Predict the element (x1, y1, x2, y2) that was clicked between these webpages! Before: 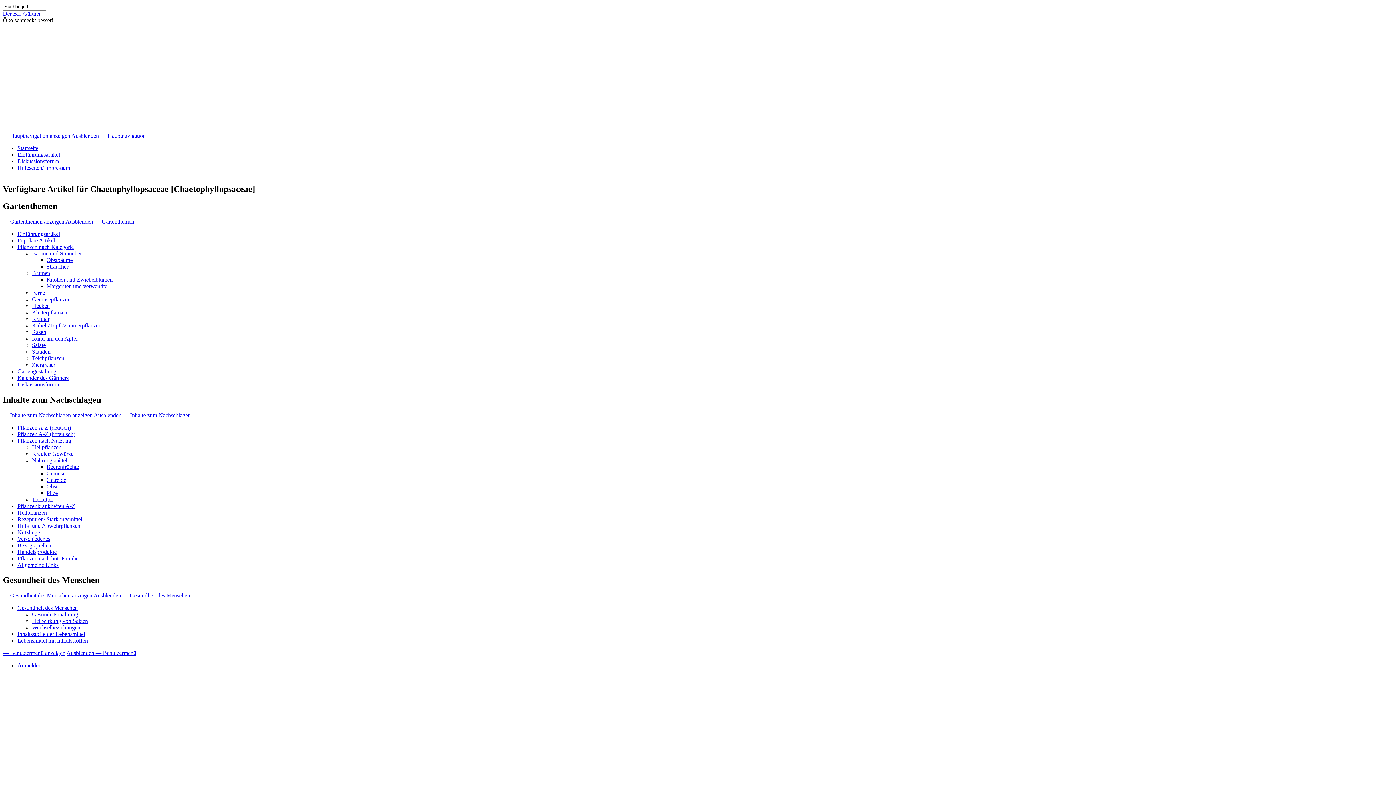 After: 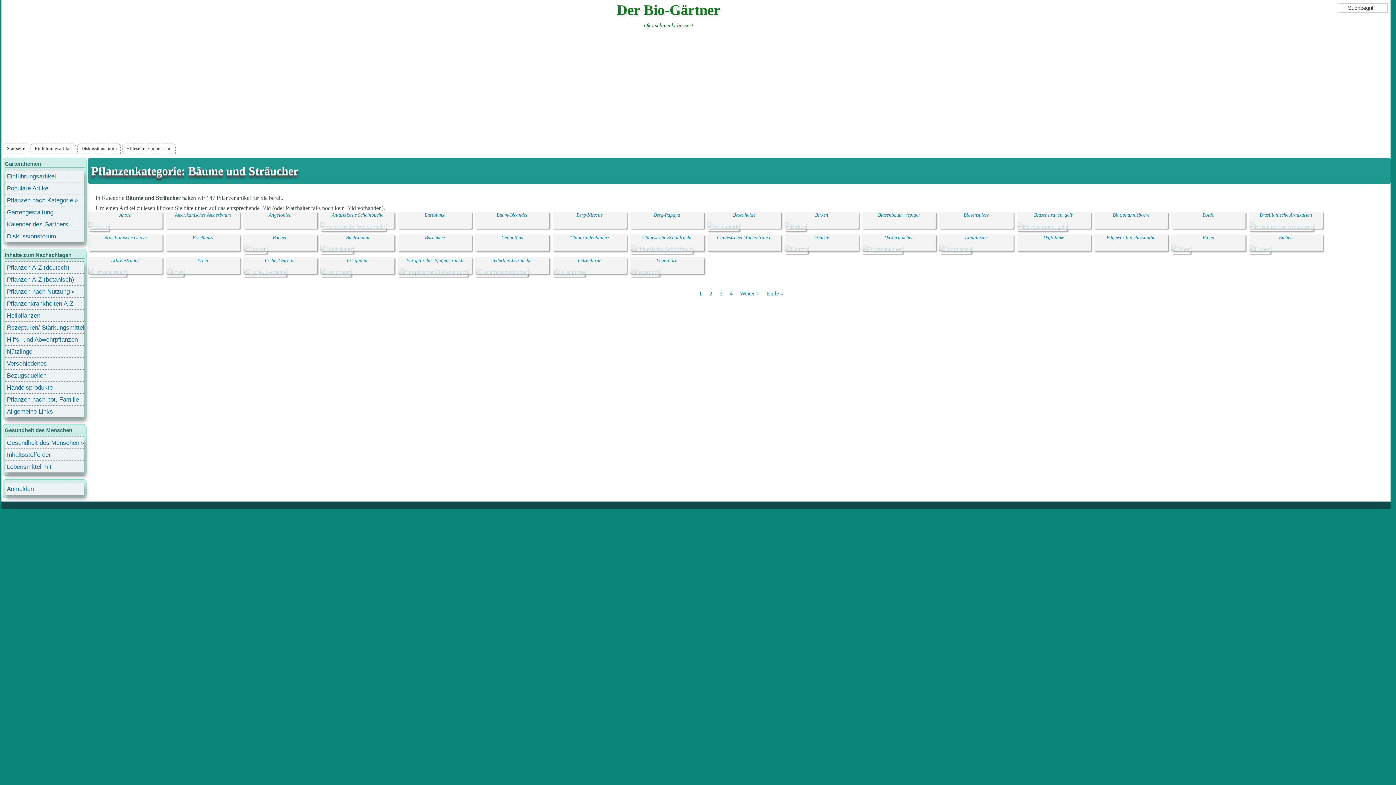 Action: label: Bäume und Sträucher bbox: (32, 250, 81, 256)